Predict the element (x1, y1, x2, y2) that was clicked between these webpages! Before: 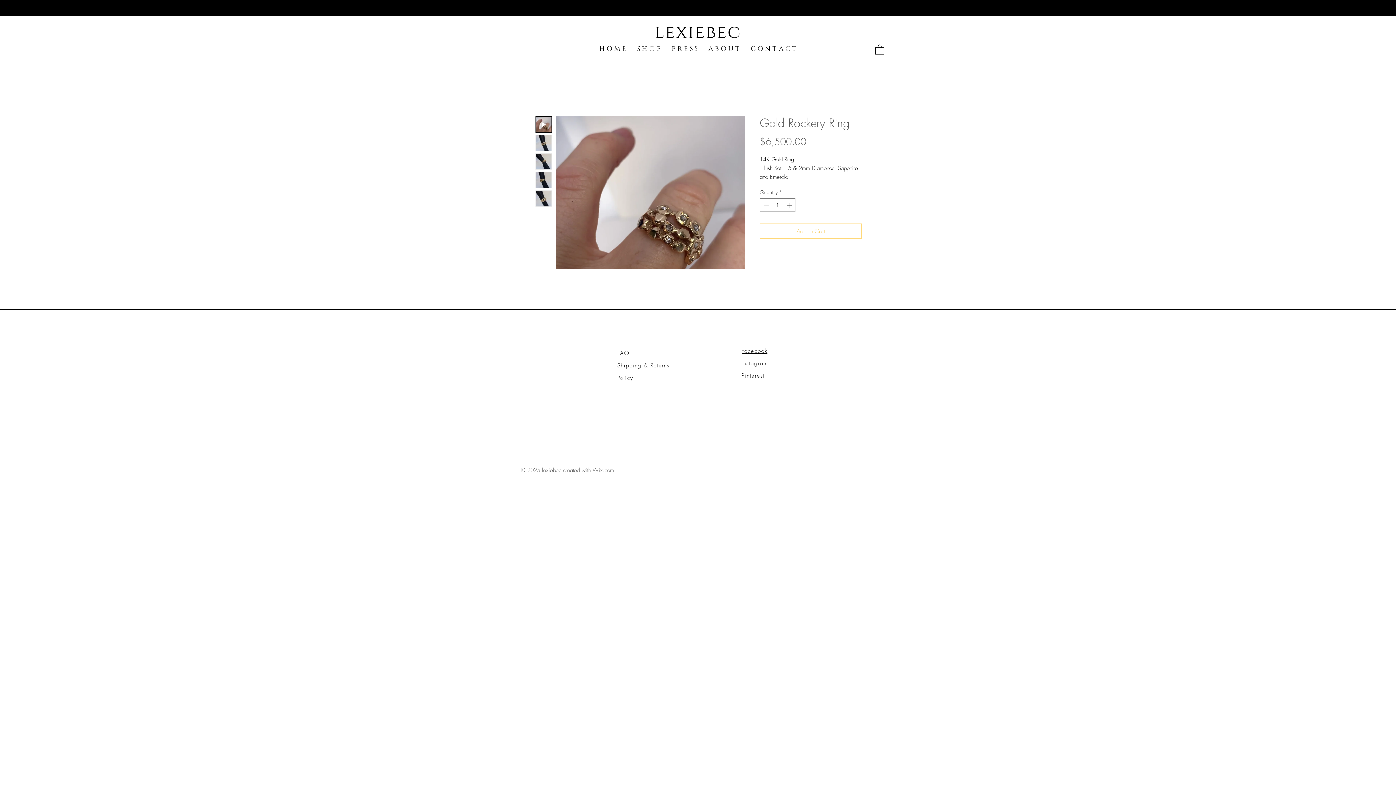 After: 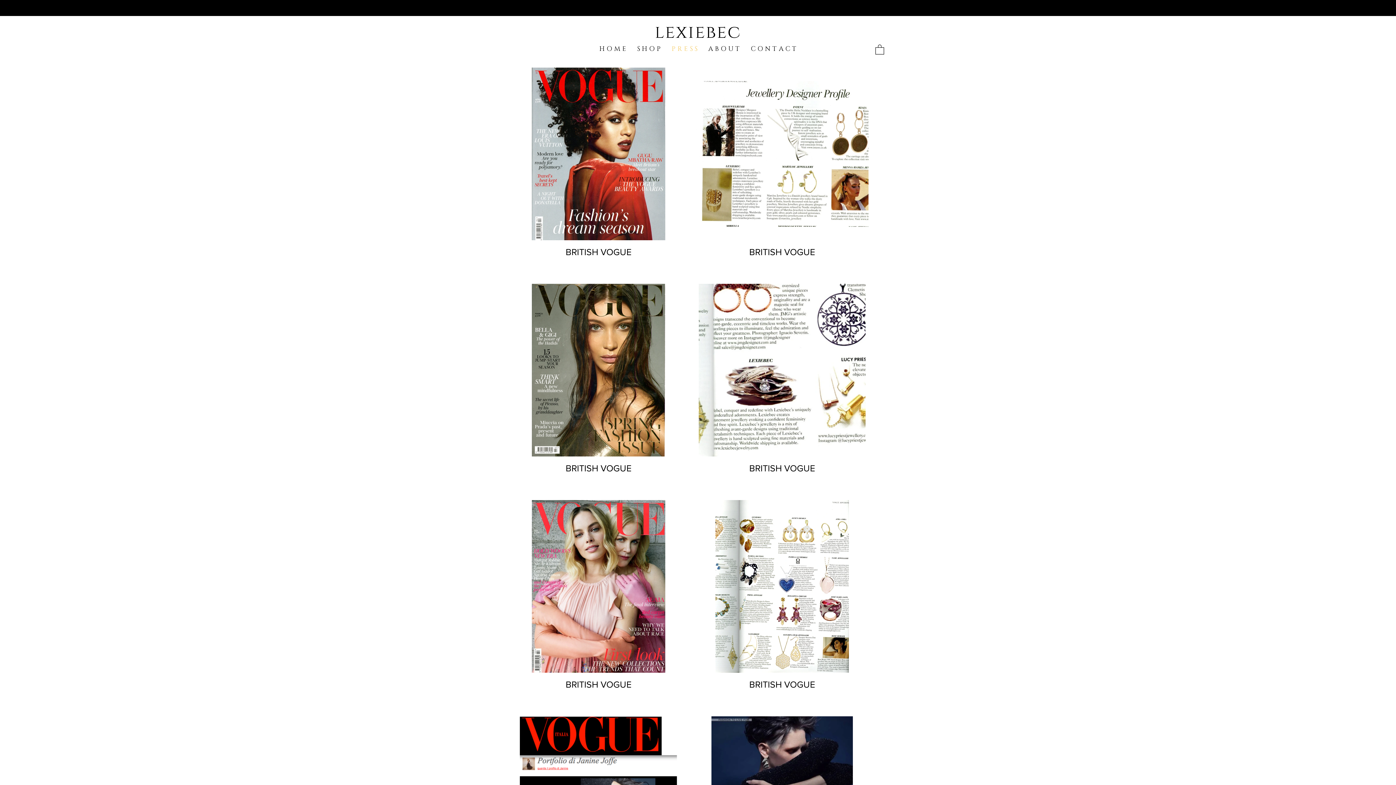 Action: bbox: (666, 41, 703, 56) label: P R E S S